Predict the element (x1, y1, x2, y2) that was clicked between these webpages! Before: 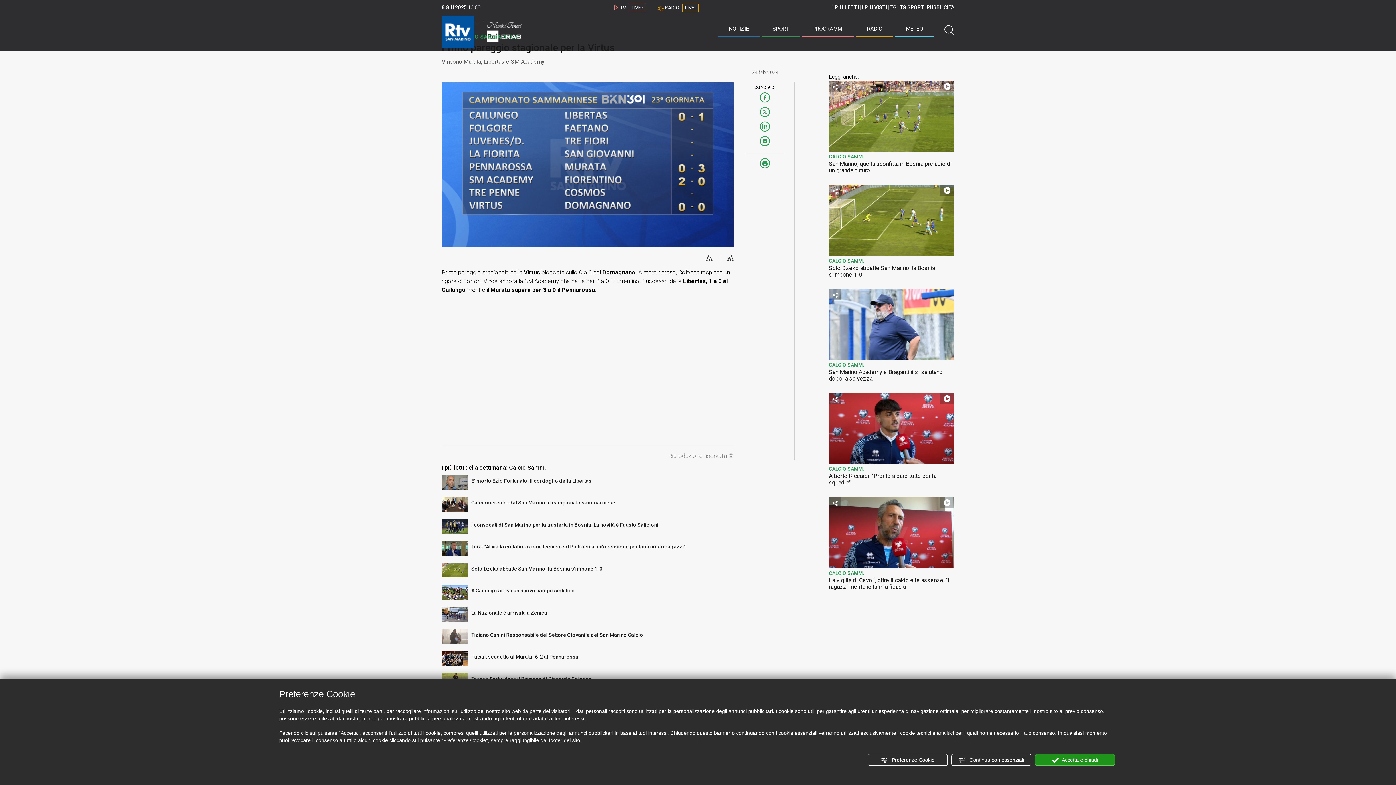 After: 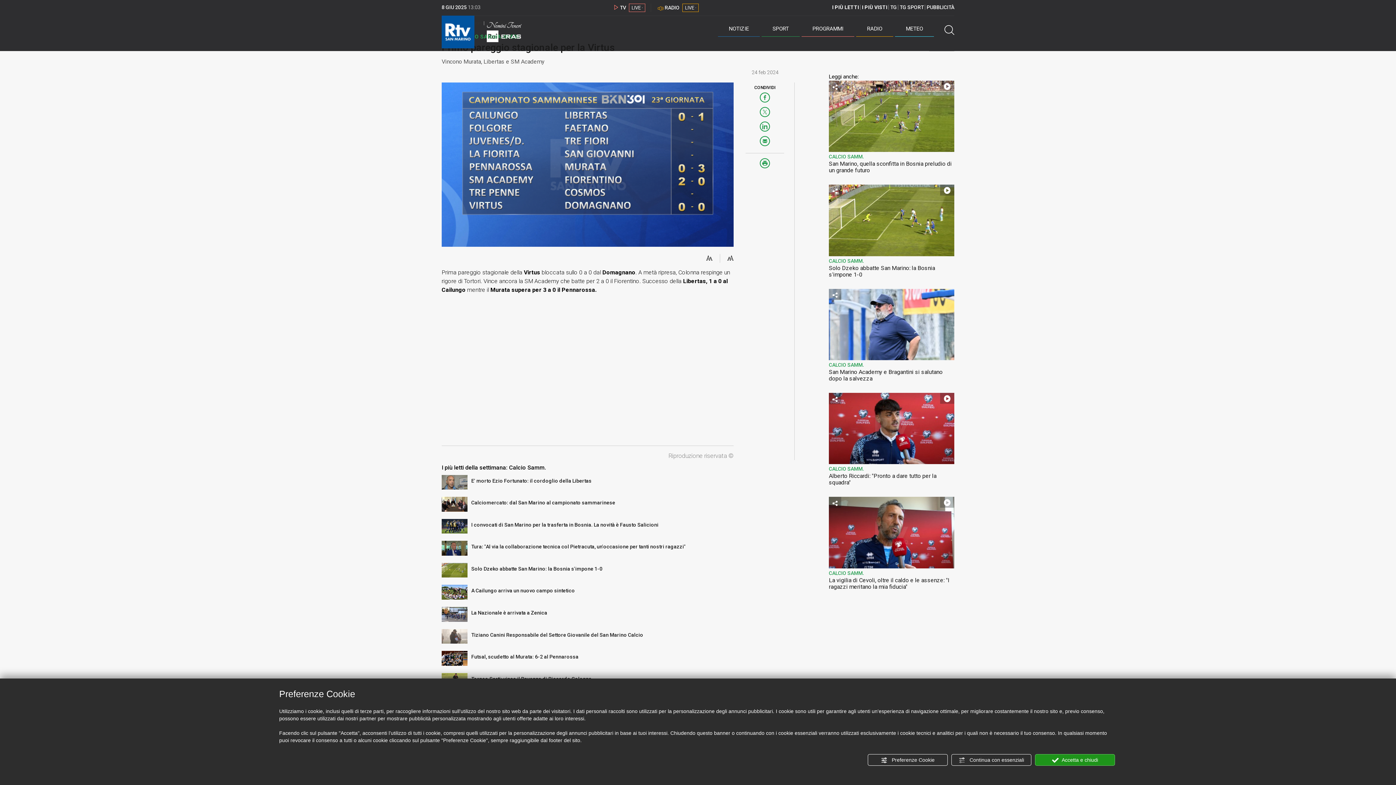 Action: bbox: (759, 158, 770, 170)